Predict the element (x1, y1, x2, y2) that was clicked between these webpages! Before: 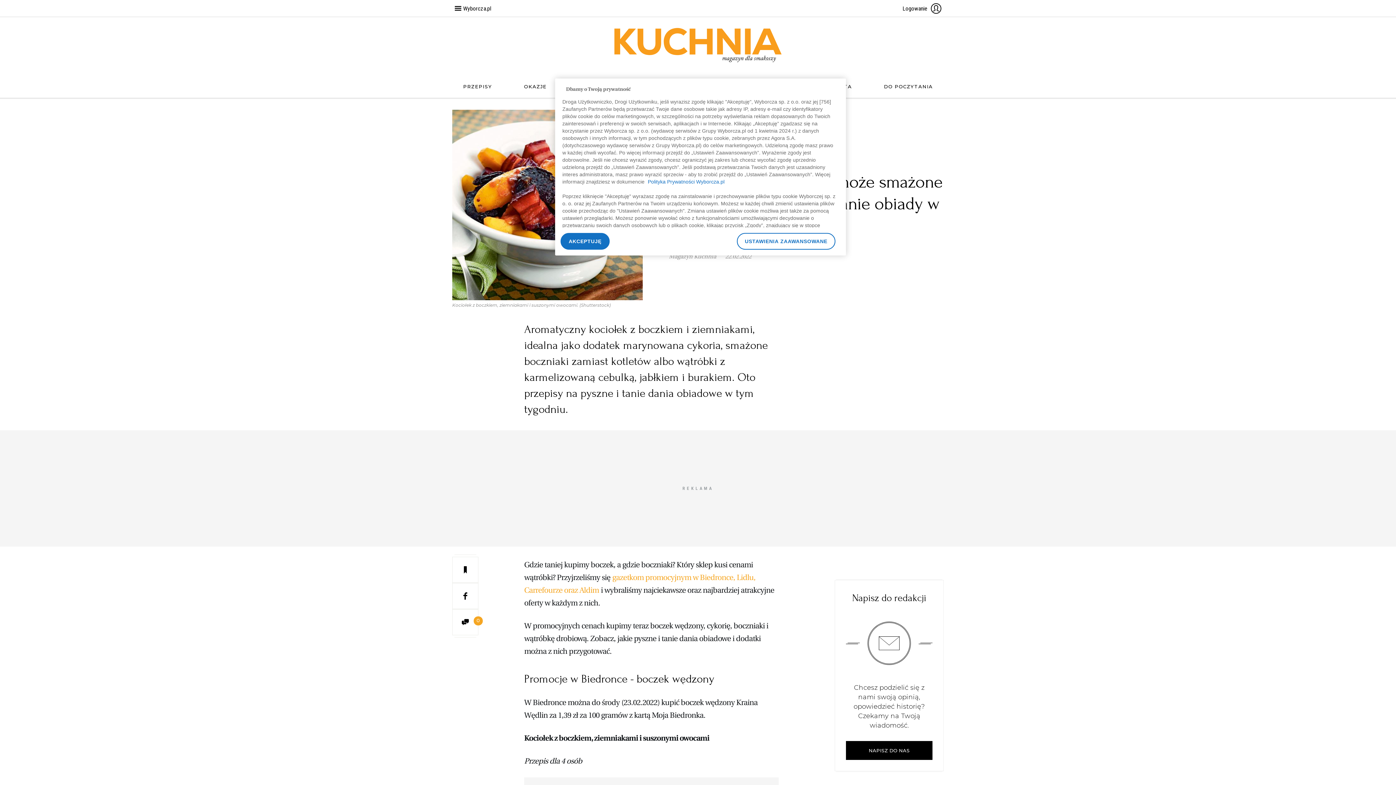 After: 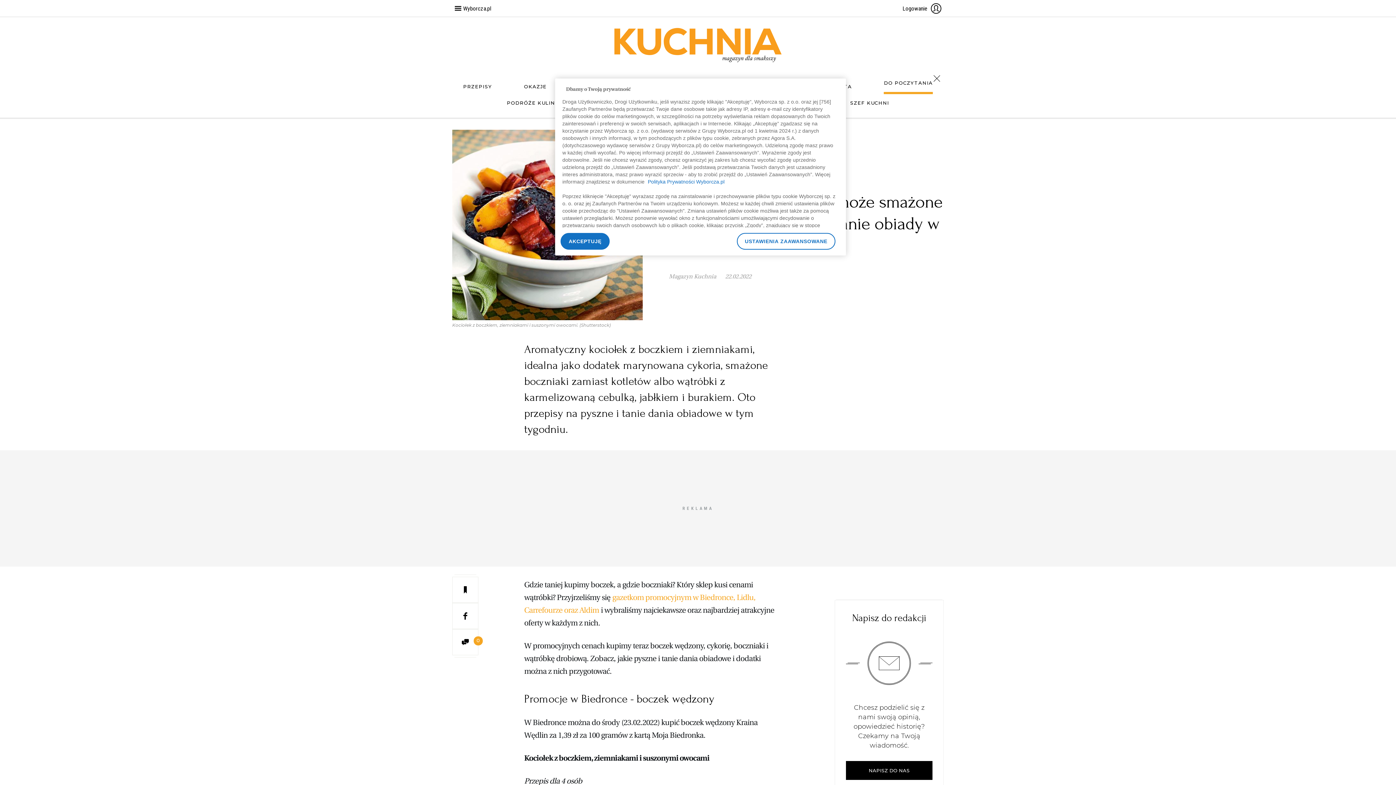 Action: bbox: (884, 83, 933, 92) label: DO POCZYTANIA